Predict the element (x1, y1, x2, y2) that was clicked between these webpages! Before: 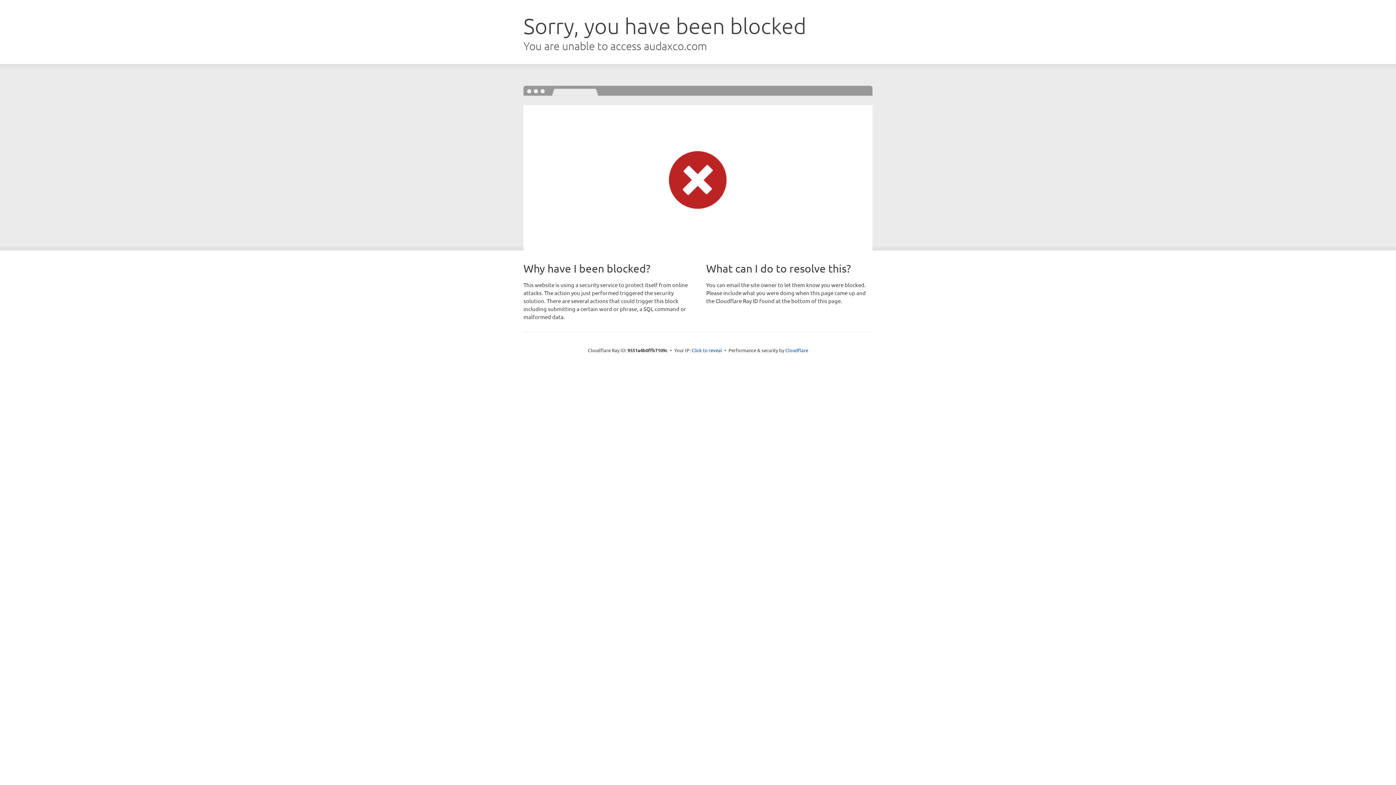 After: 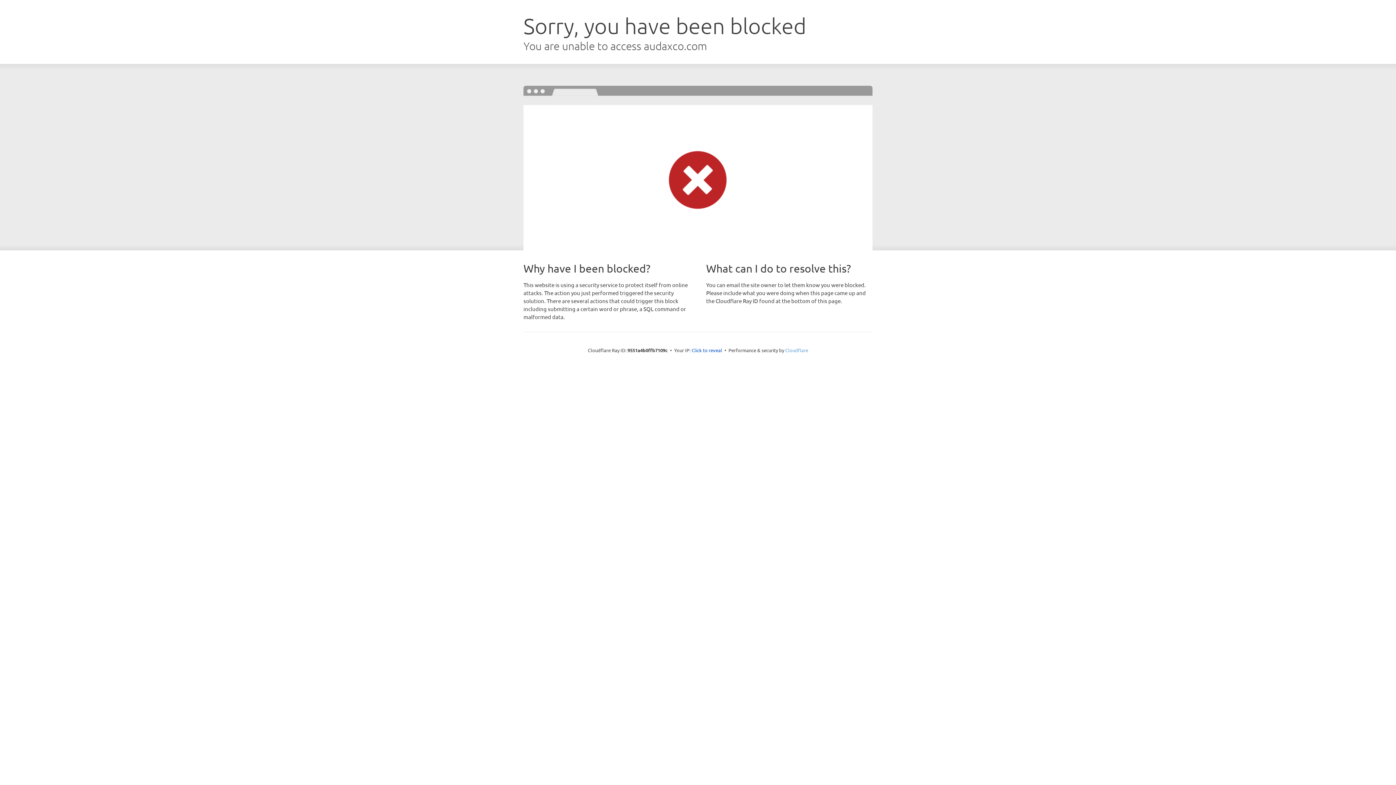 Action: bbox: (785, 347, 808, 353) label: Cloudflare